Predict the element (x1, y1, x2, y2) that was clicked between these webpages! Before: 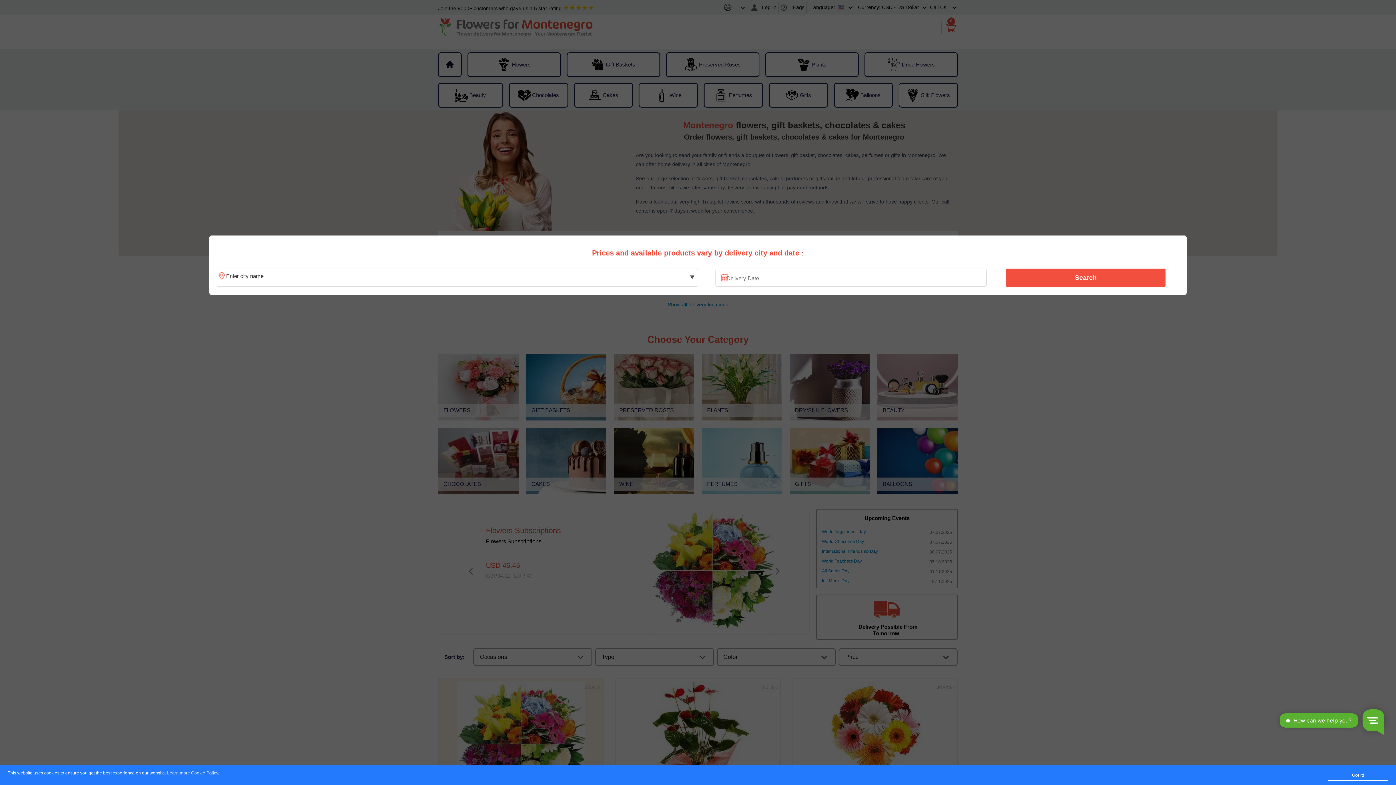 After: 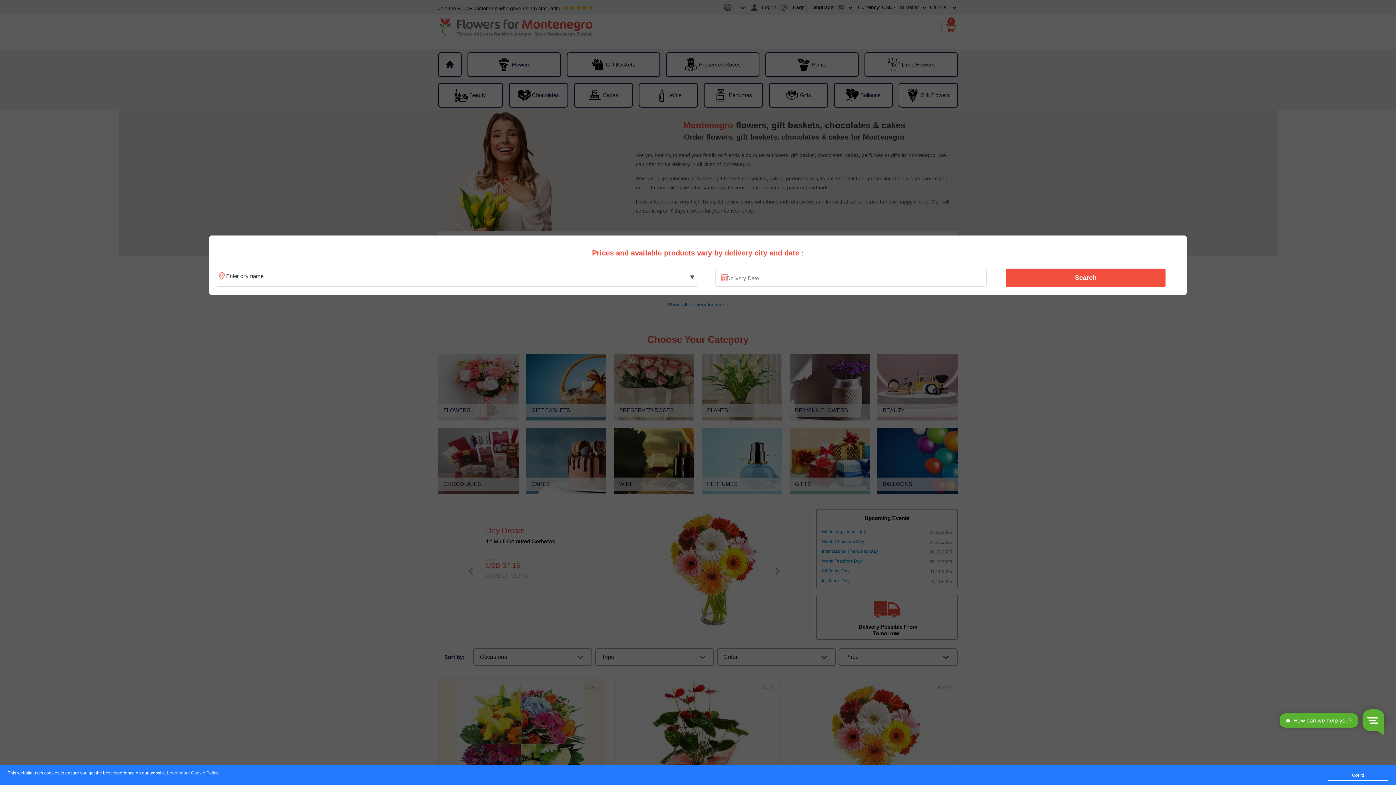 Action: label: Learn more Cookie Policy bbox: (167, 771, 218, 776)